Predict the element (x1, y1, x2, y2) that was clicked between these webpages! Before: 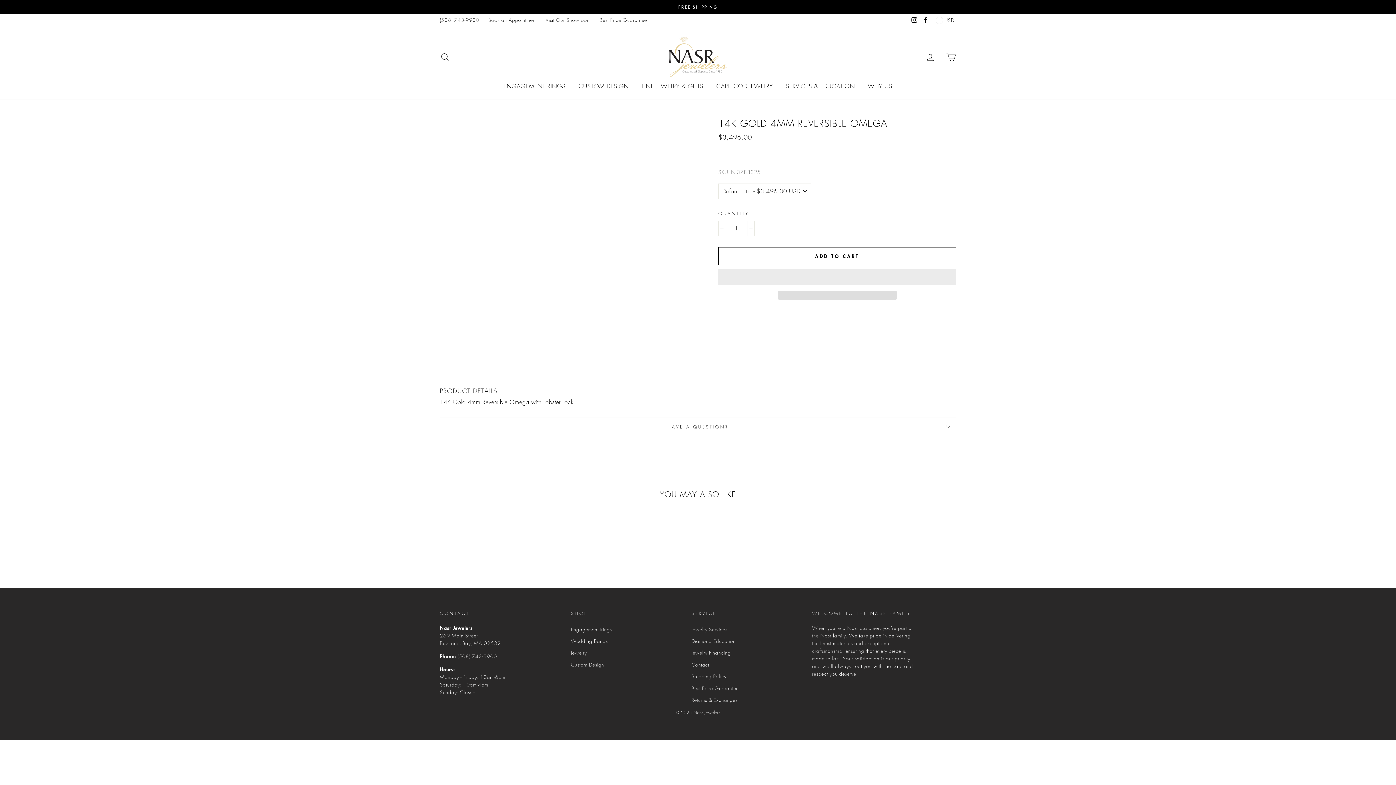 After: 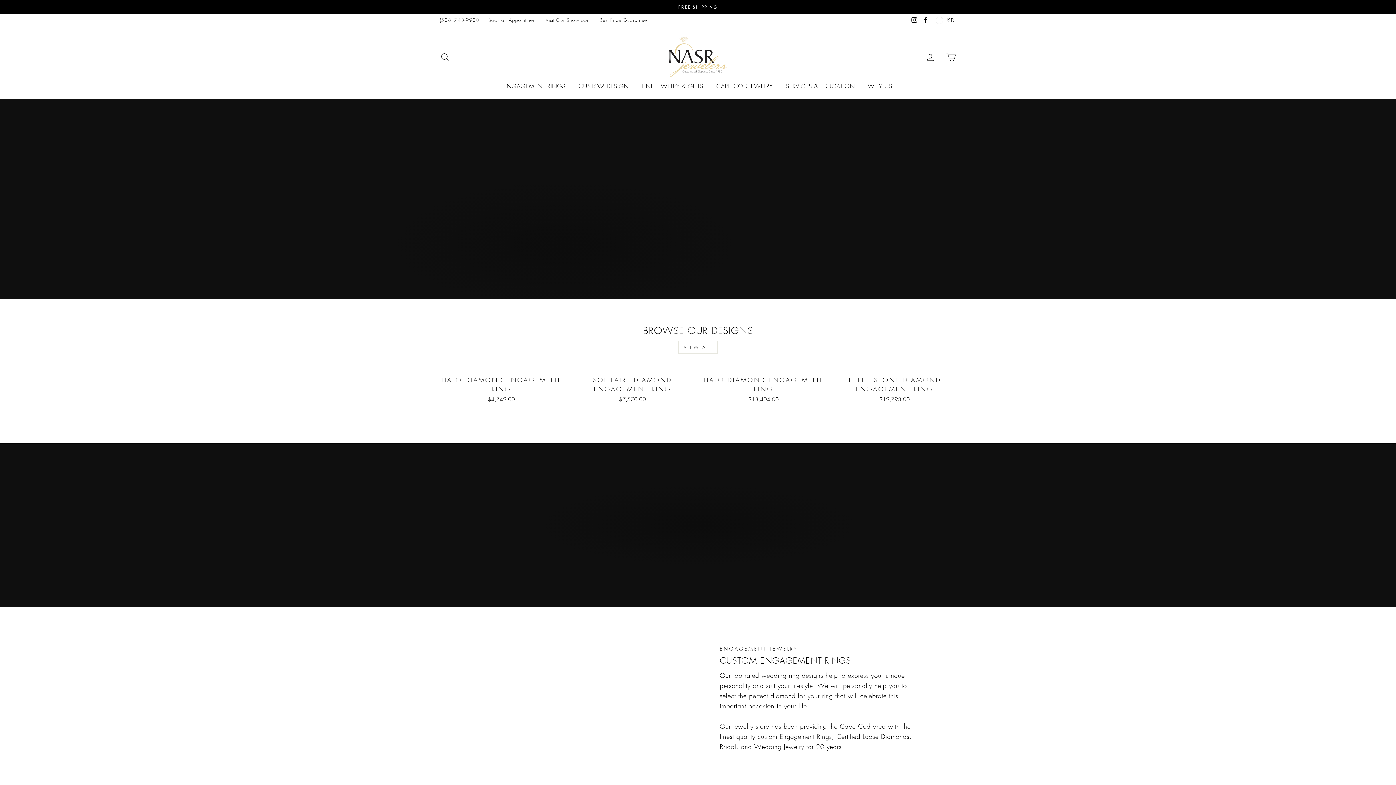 Action: label: ENGAGEMENT RINGS bbox: (498, 80, 571, 91)